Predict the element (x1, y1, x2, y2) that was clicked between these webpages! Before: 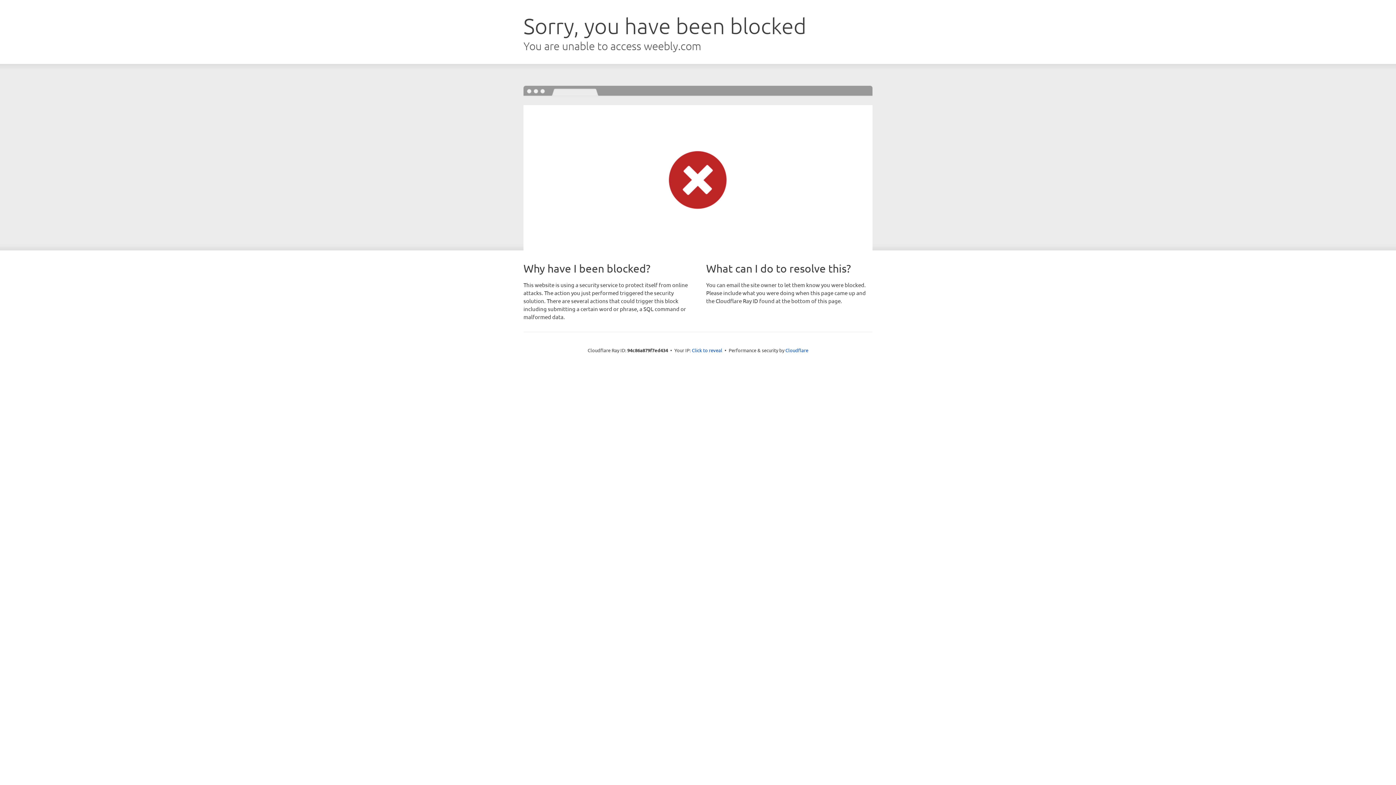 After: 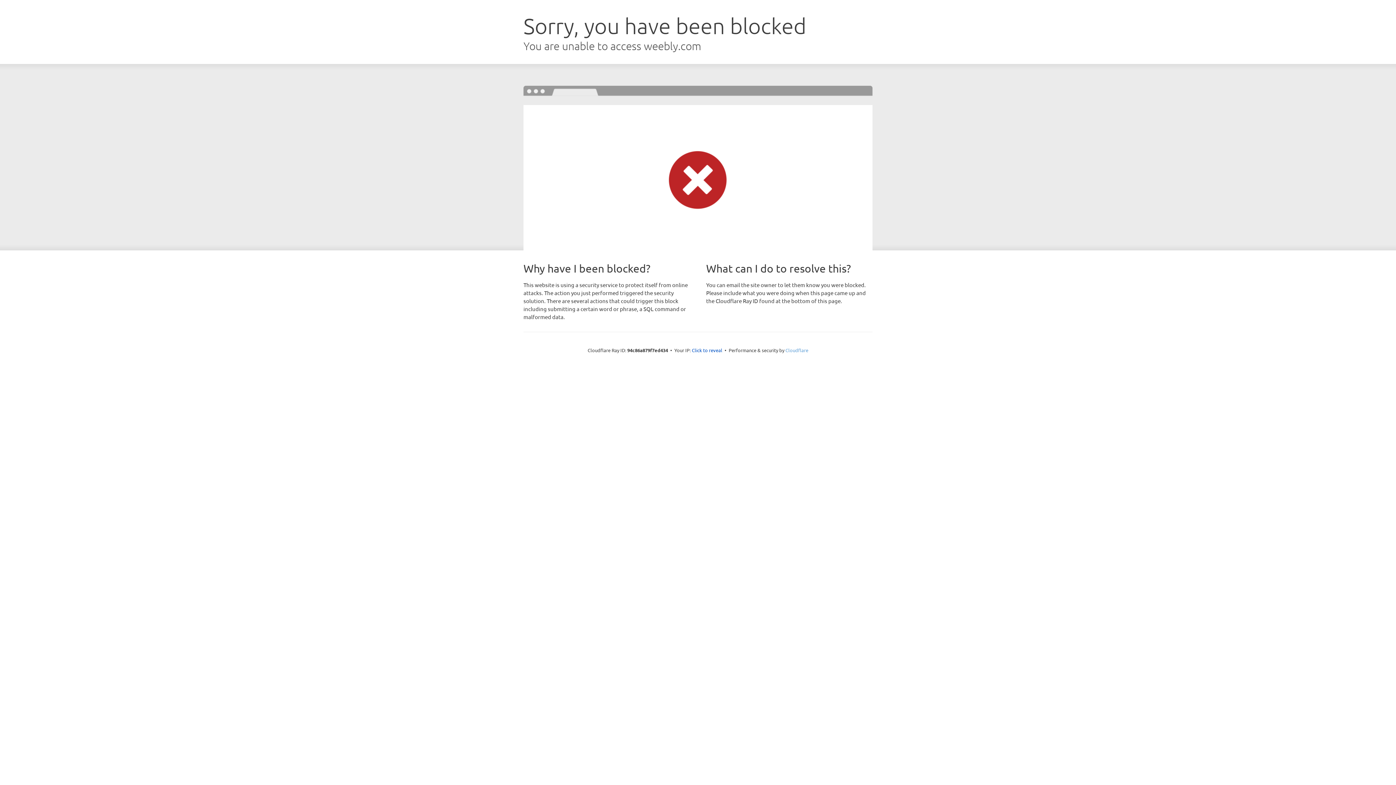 Action: bbox: (785, 347, 808, 353) label: Cloudflare